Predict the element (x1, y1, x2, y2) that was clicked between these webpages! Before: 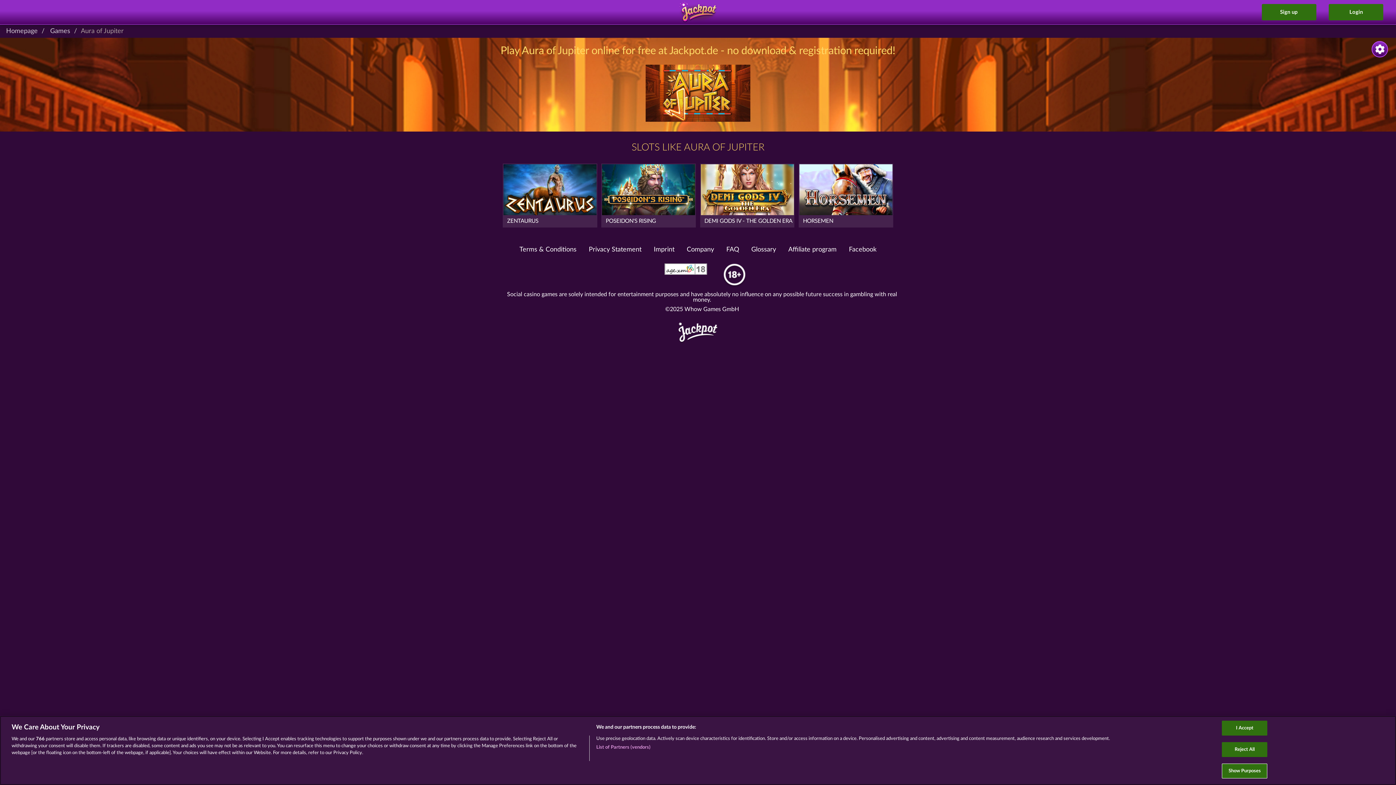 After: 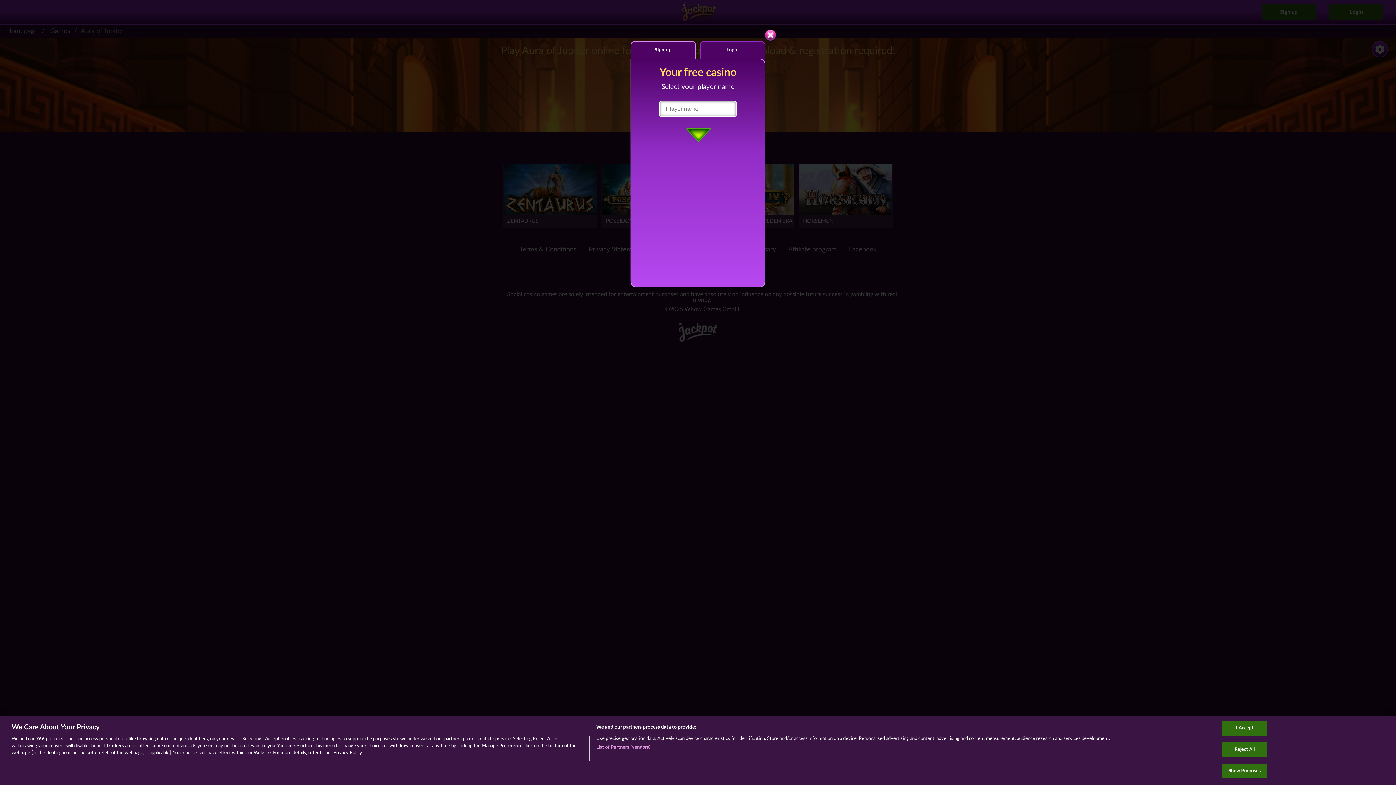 Action: bbox: (1262, 4, 1316, 20) label: Sign up